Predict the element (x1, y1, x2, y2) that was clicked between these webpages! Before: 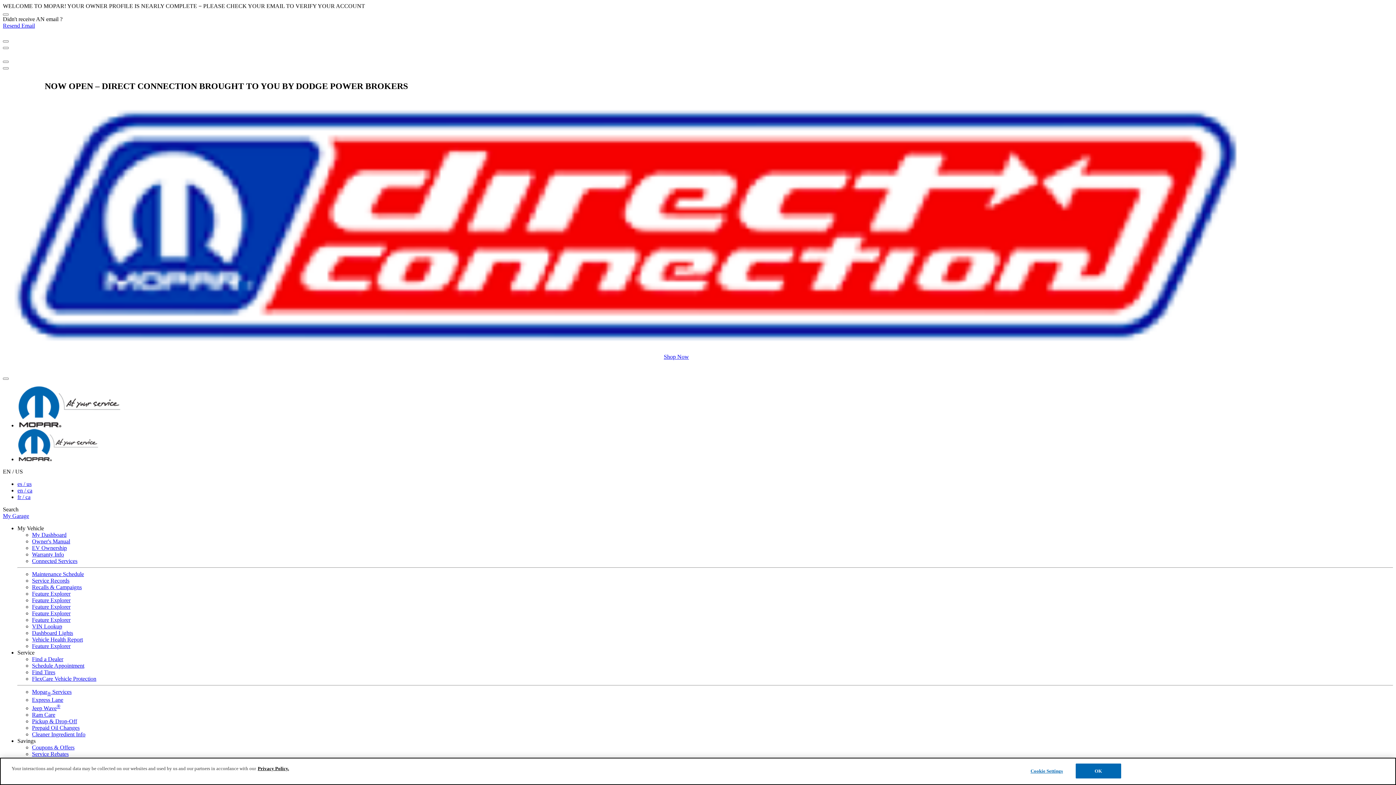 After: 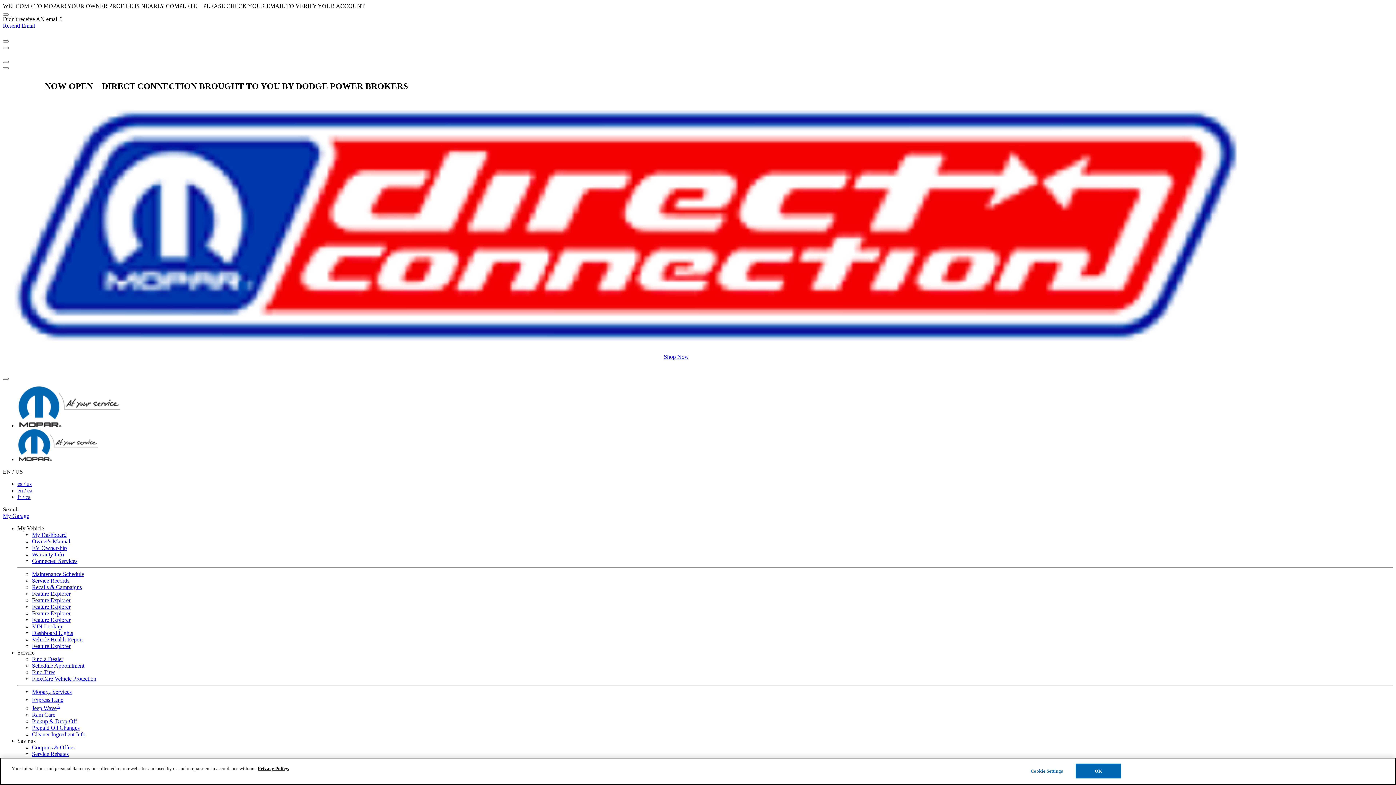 Action: label: Service Records bbox: (32, 577, 69, 584)